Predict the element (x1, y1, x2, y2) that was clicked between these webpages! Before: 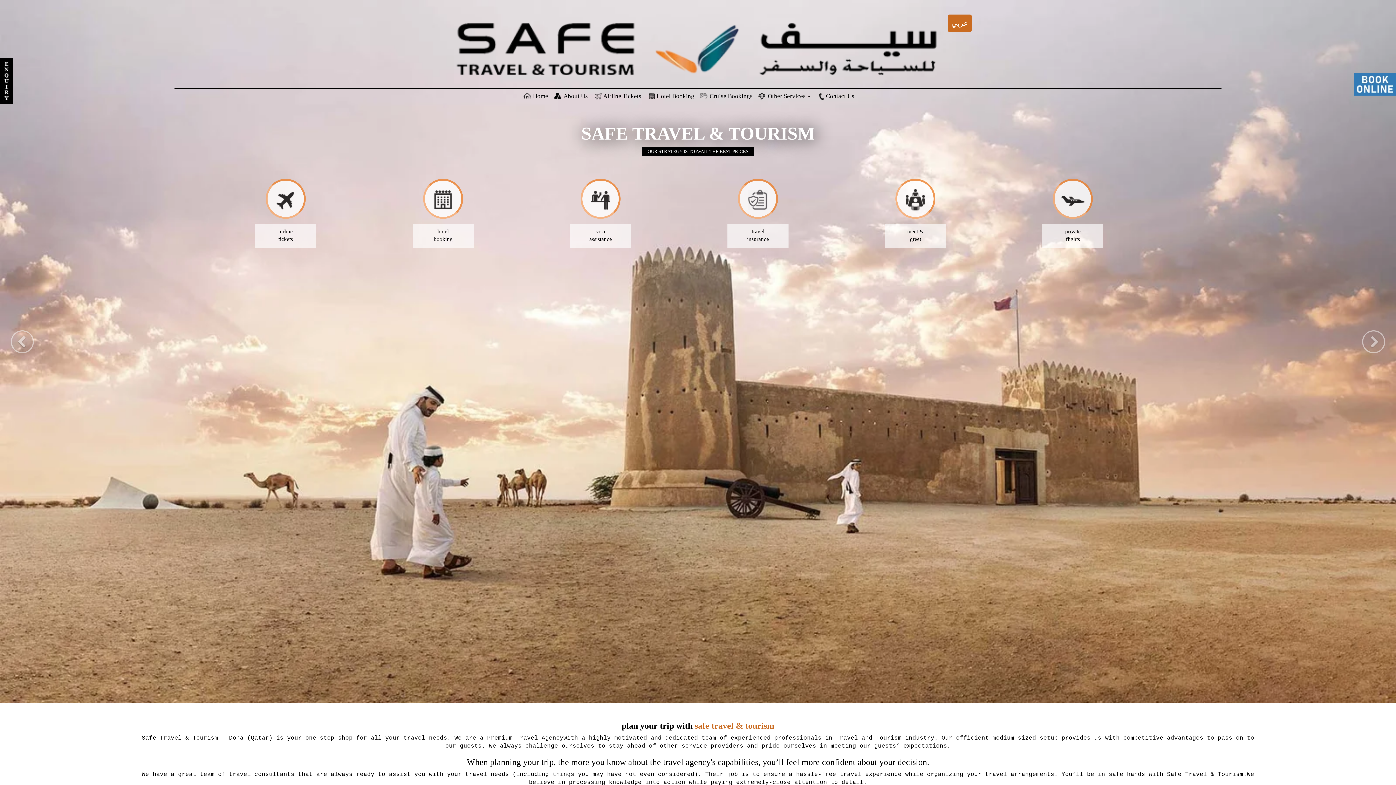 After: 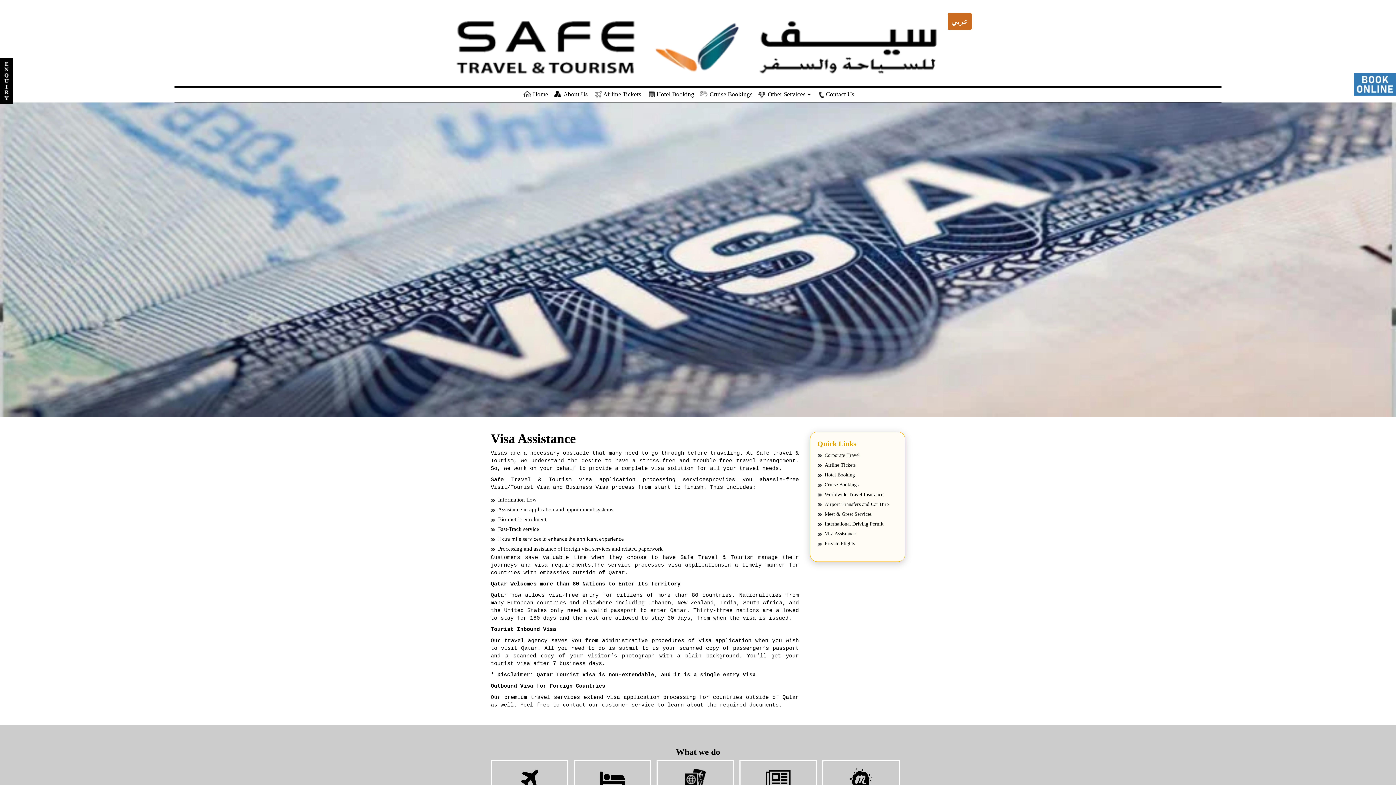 Action: label: visa
assistance bbox: (524, 178, 677, 235)